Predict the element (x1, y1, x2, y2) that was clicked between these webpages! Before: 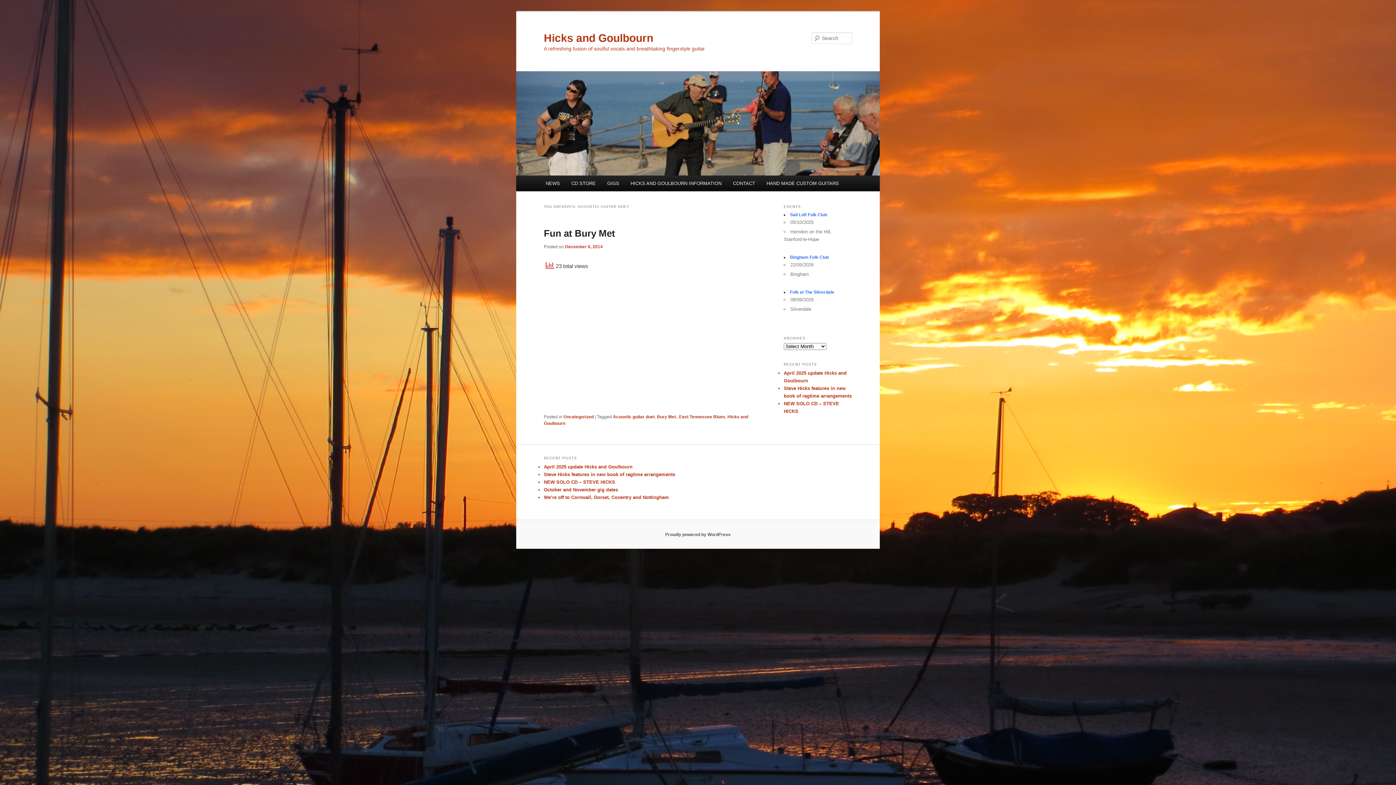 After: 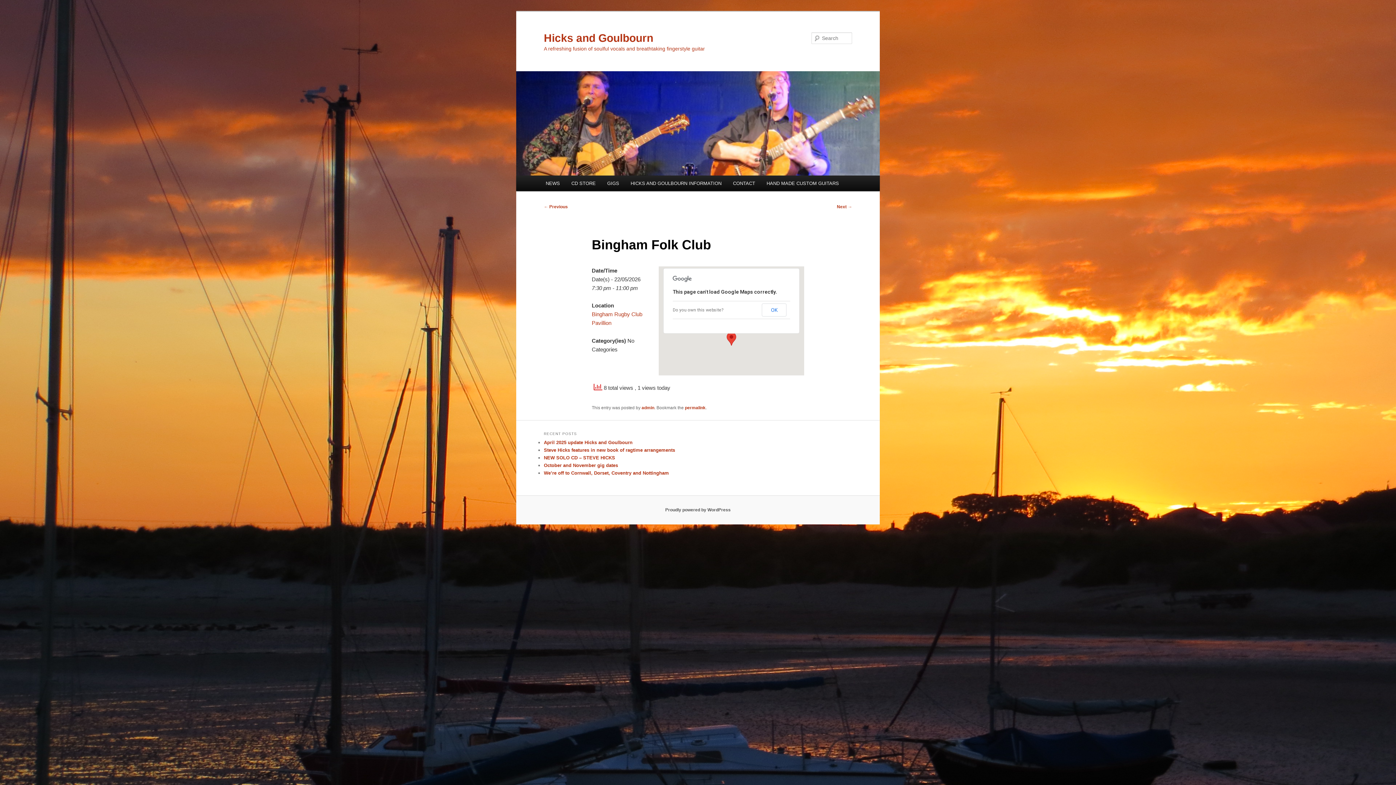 Action: bbox: (790, 255, 829, 260) label: Bingham Folk Club